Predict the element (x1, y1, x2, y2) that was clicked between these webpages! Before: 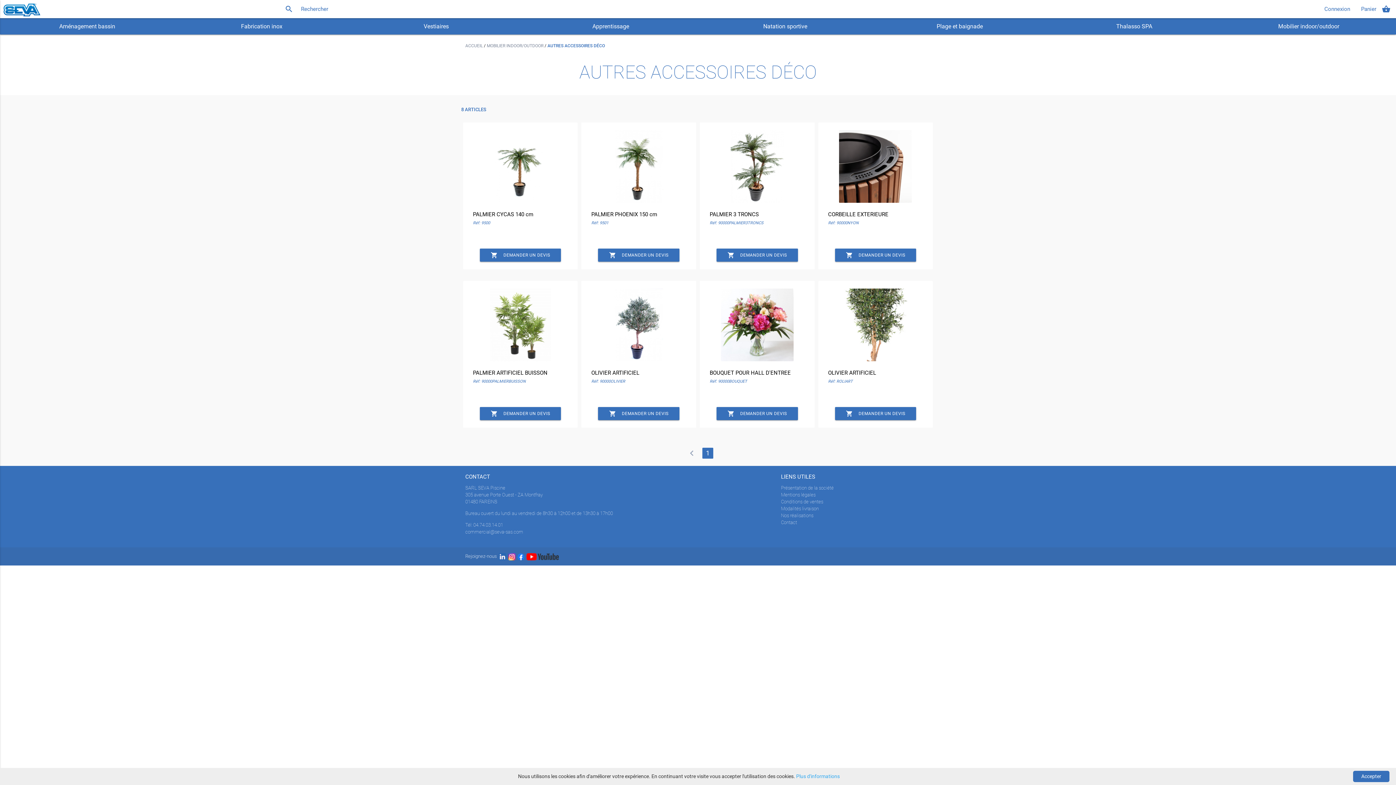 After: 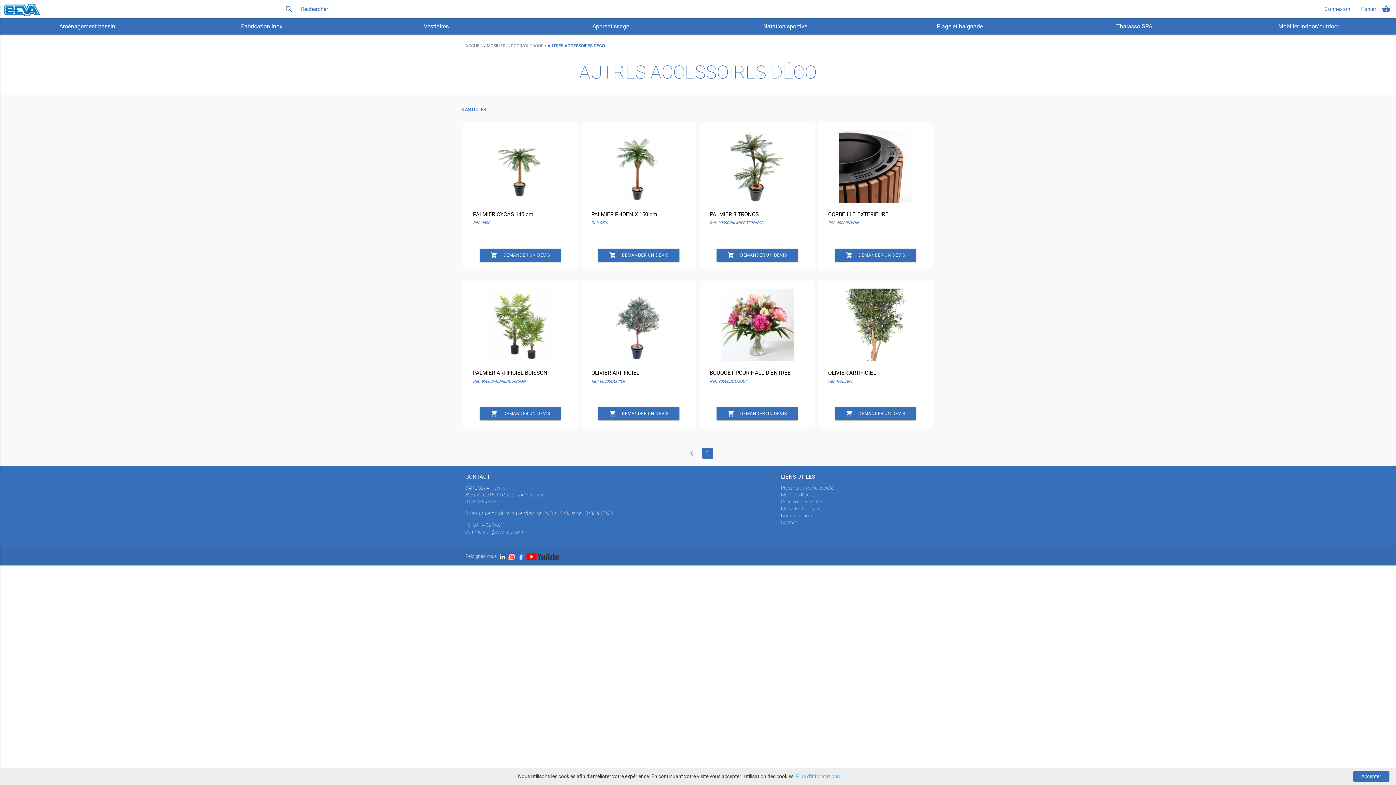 Action: label: 04.74.03.14.01 bbox: (473, 522, 503, 528)